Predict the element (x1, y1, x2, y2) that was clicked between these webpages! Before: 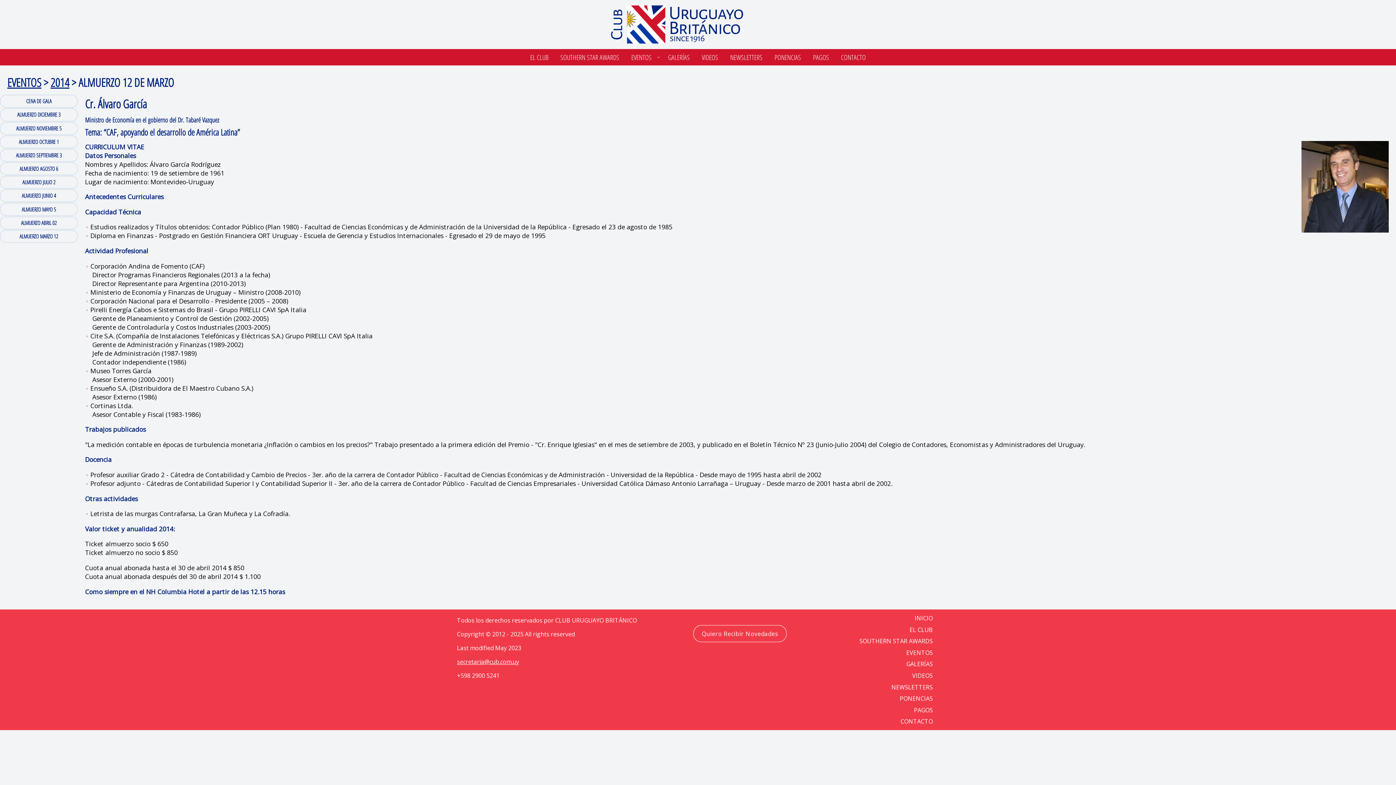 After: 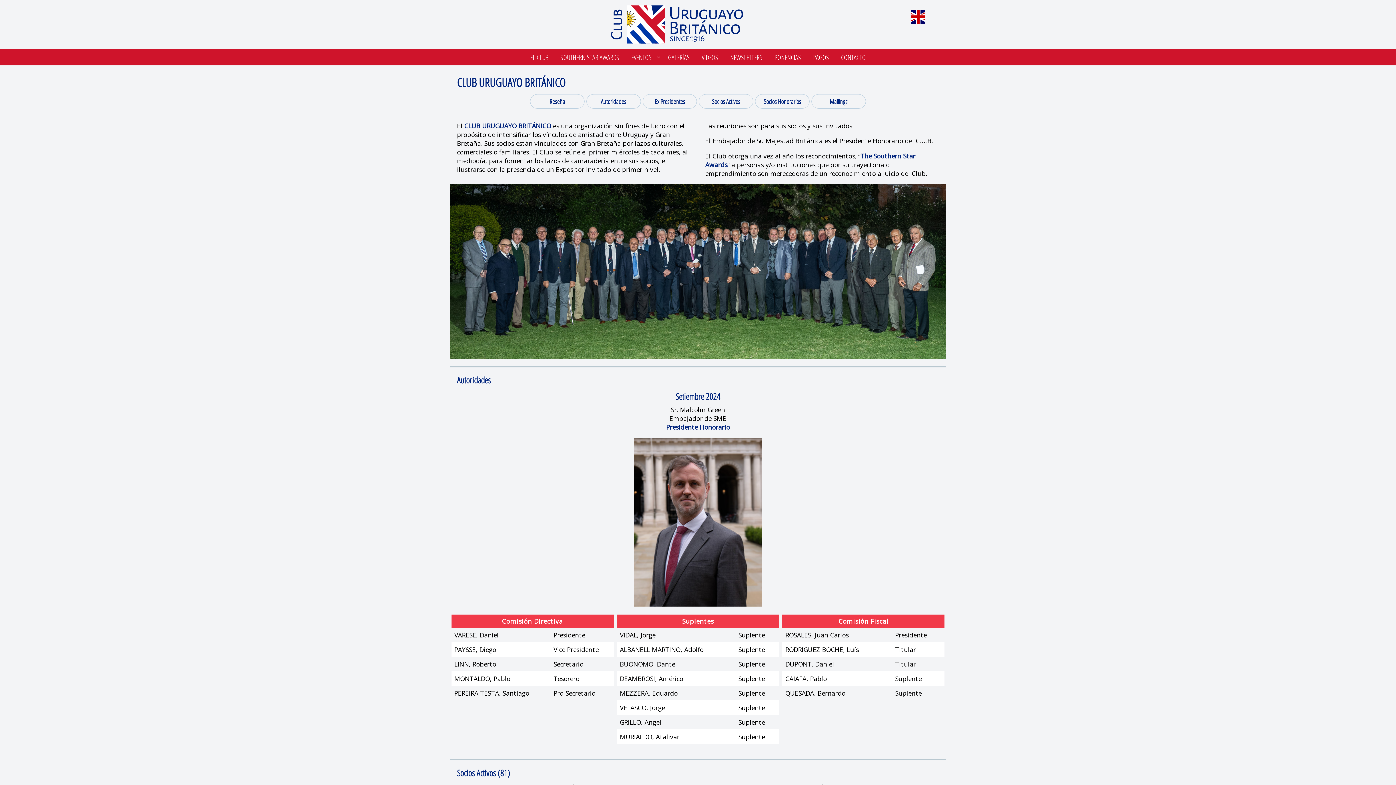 Action: bbox: (524, 49, 554, 65) label: EL CLUB